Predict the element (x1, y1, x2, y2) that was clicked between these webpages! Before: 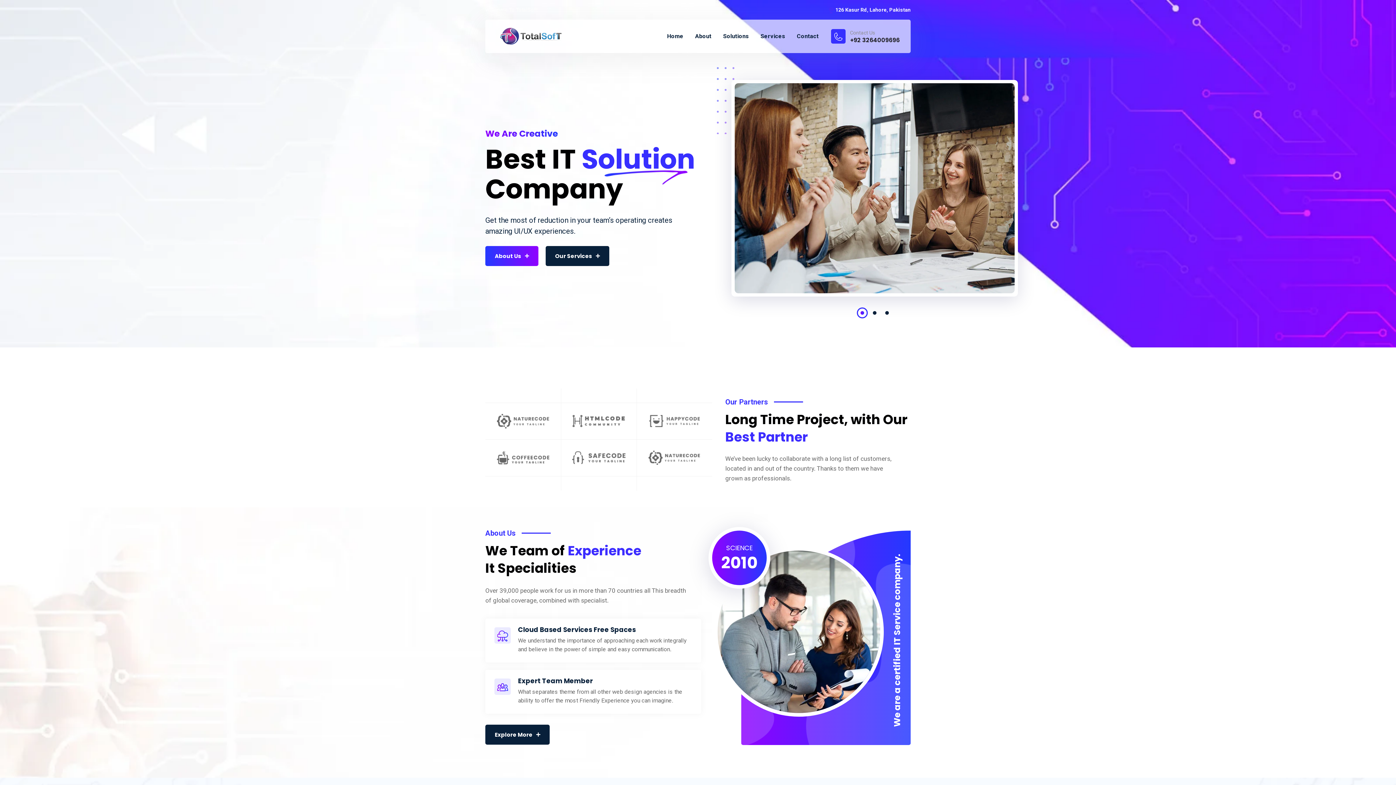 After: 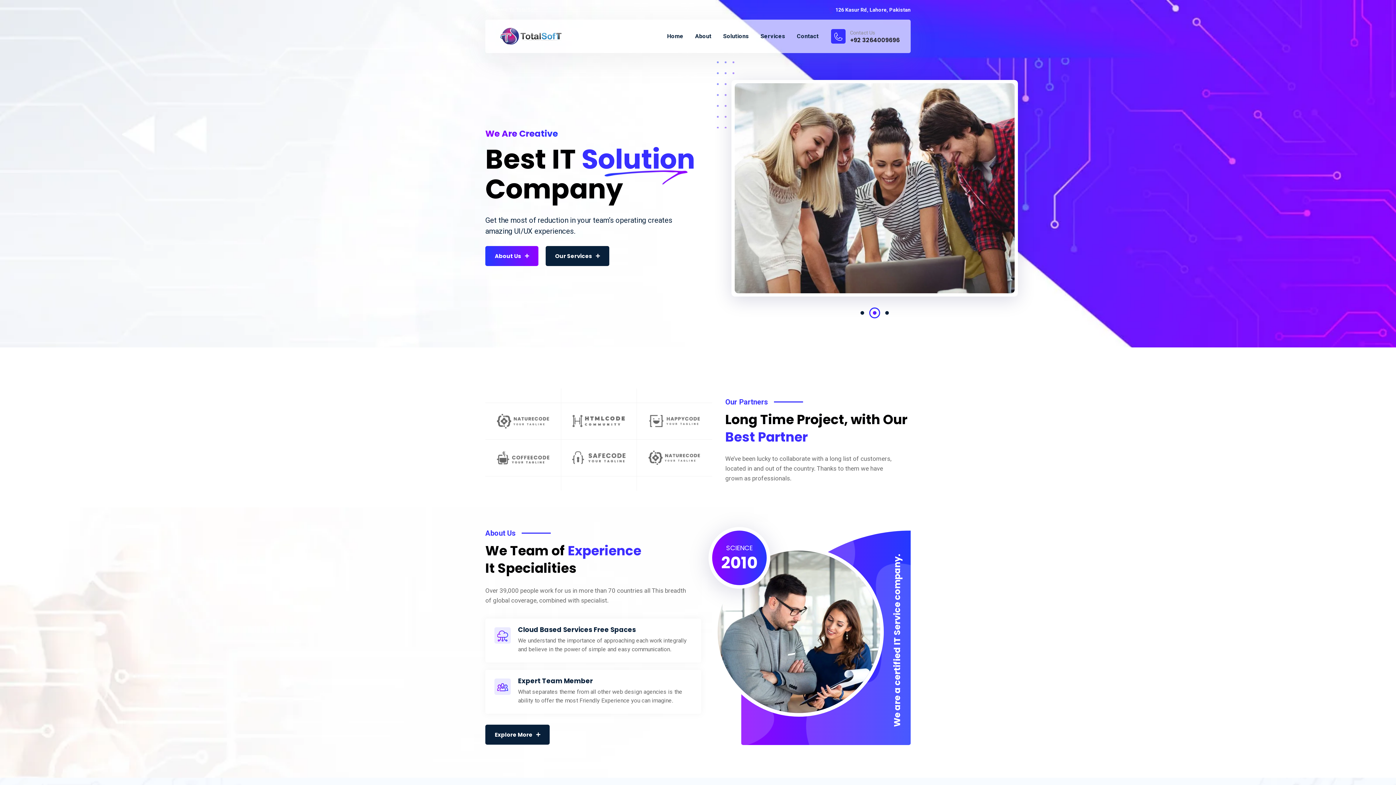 Action: label: 2 of 3 bbox: (873, 311, 876, 314)